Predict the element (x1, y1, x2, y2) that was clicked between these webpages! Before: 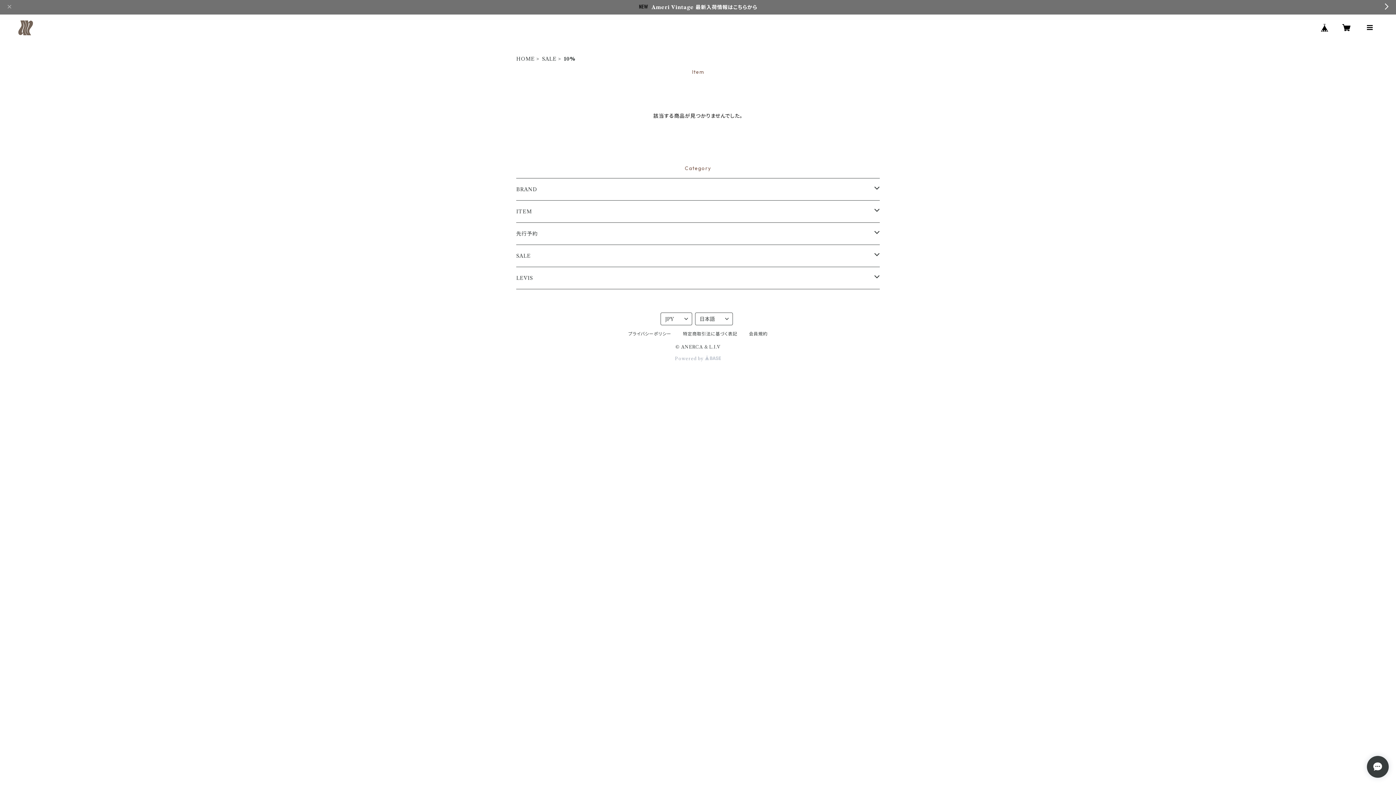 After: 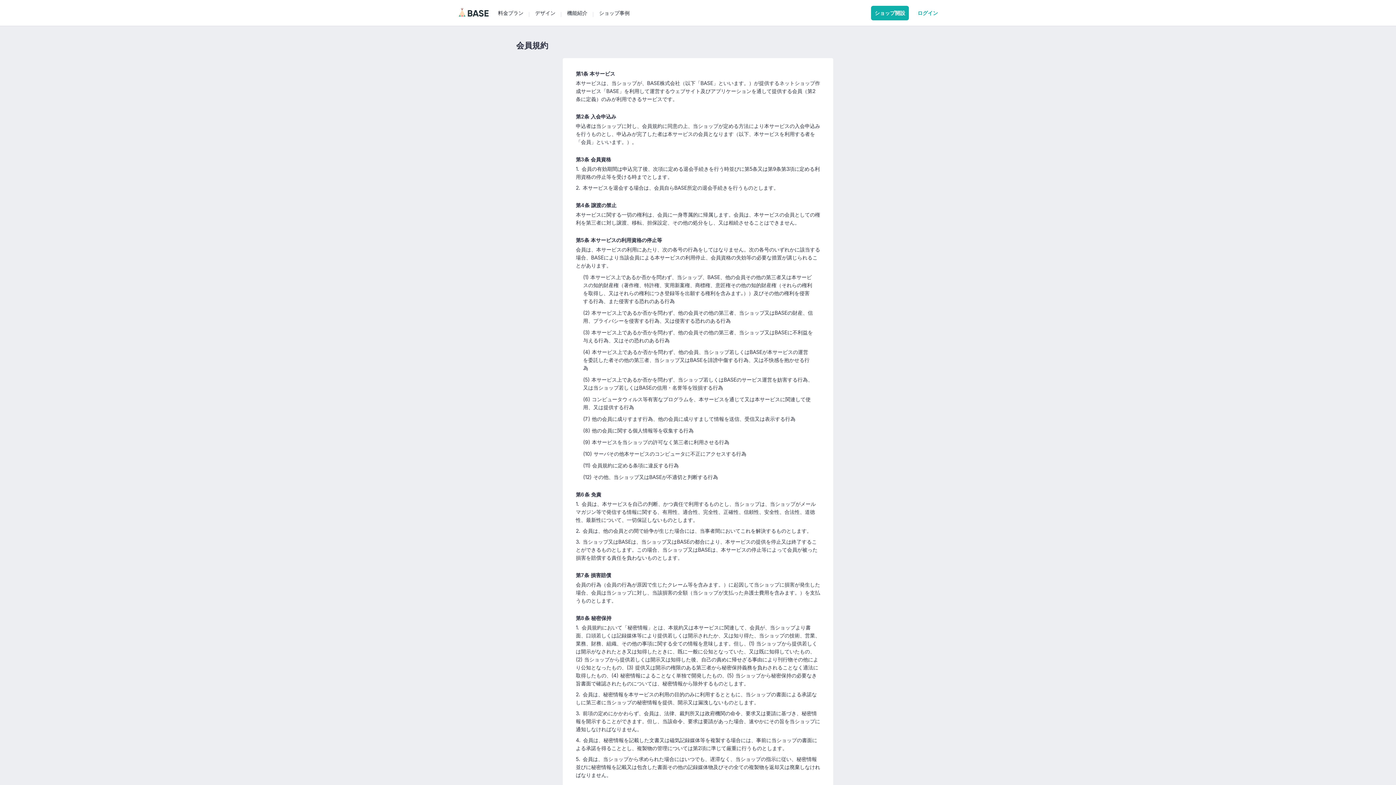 Action: label: 会員規約 bbox: (749, 331, 767, 336)